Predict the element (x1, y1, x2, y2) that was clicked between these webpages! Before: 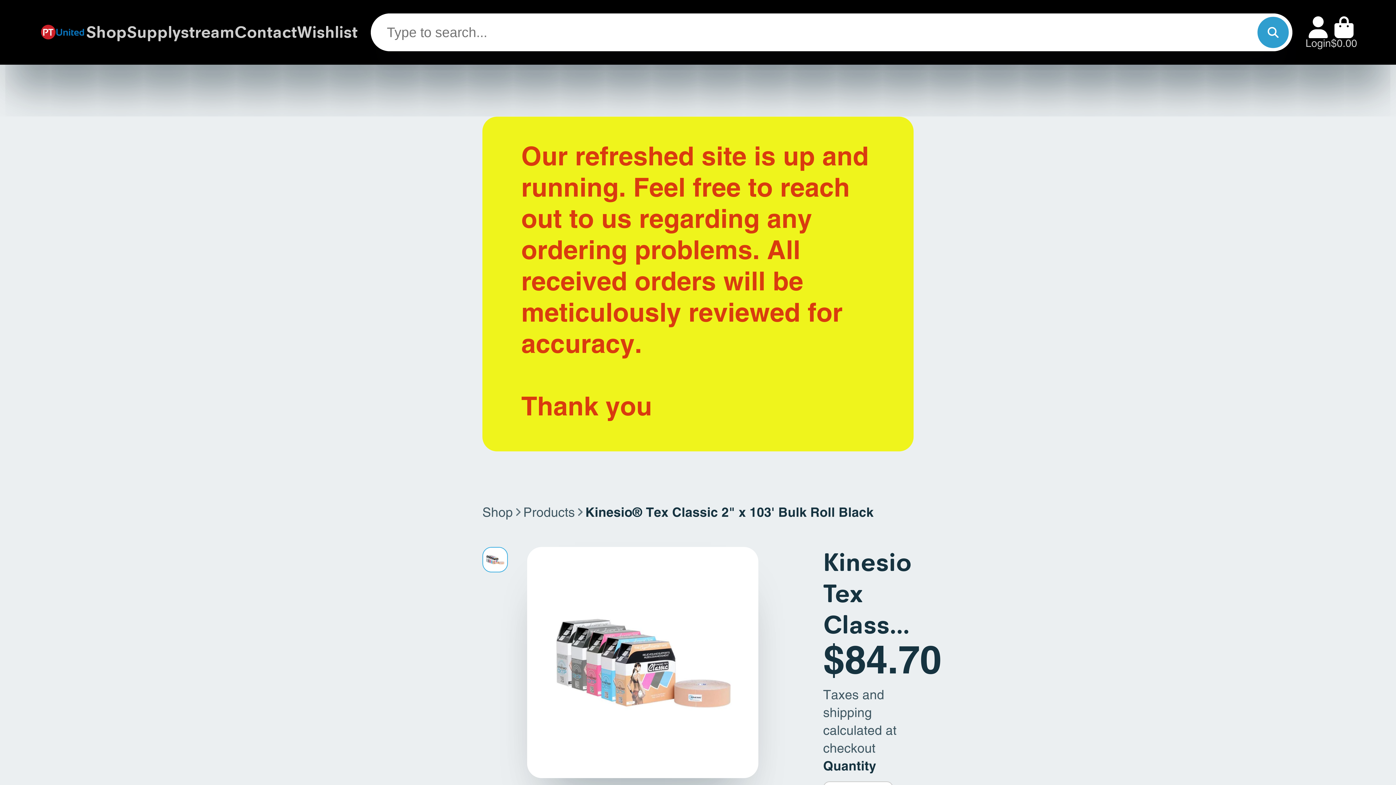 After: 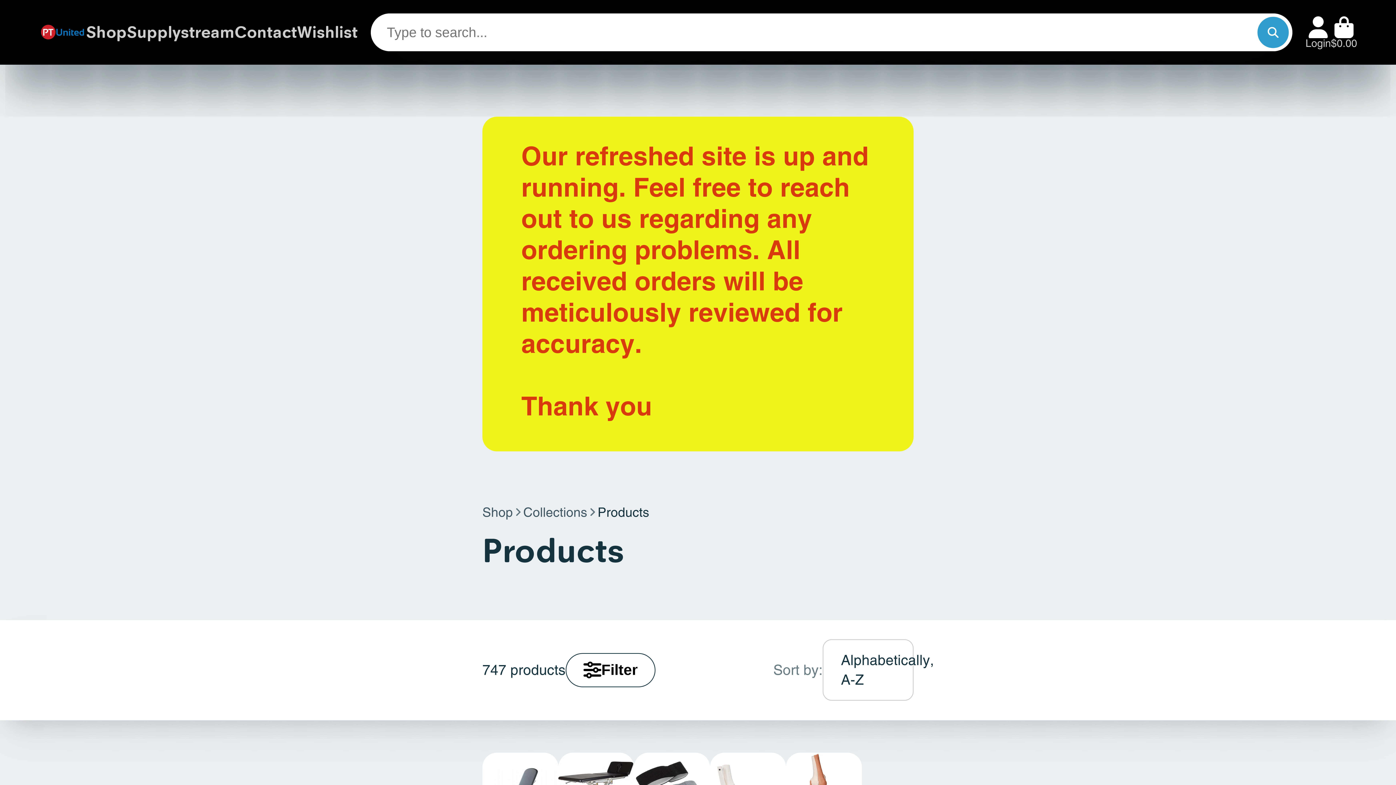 Action: bbox: (523, 503, 575, 521) label: Products